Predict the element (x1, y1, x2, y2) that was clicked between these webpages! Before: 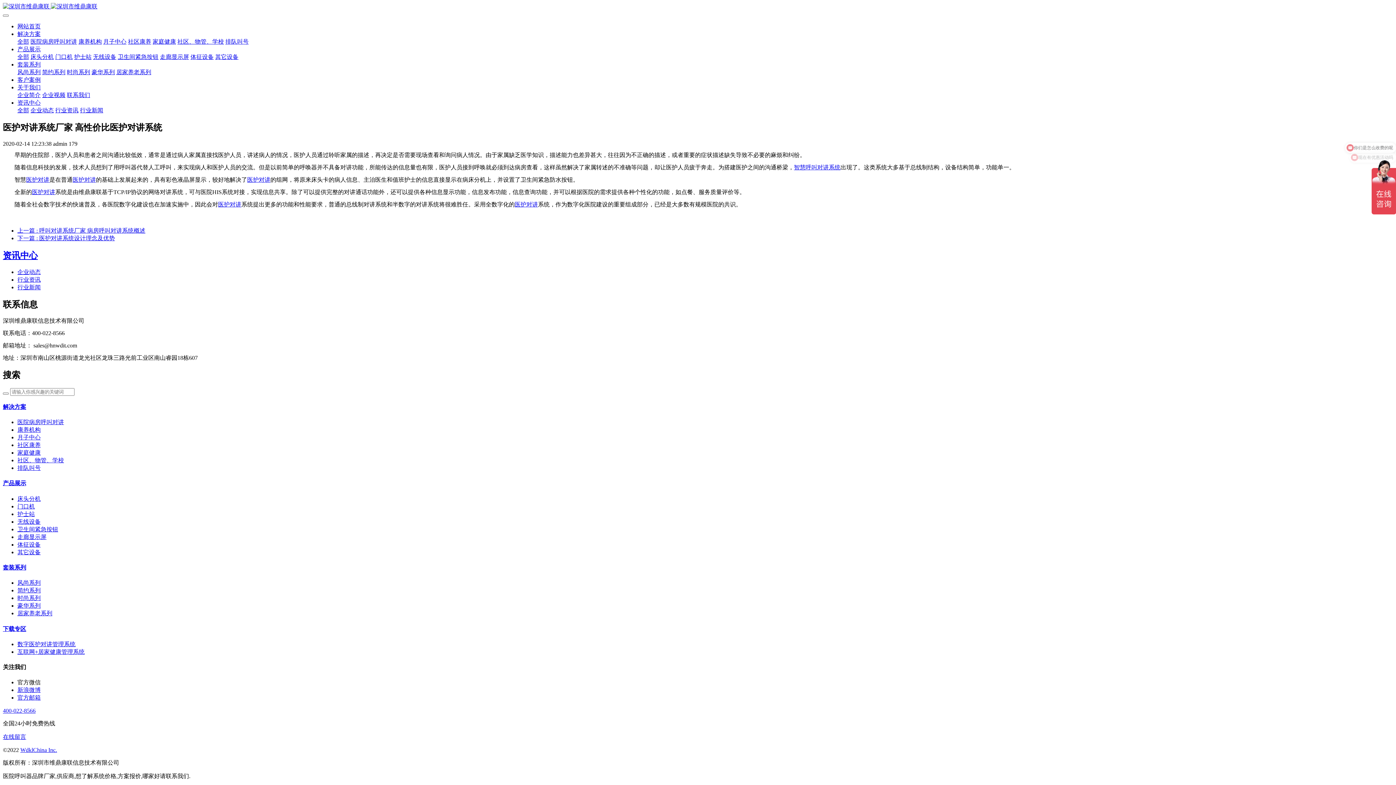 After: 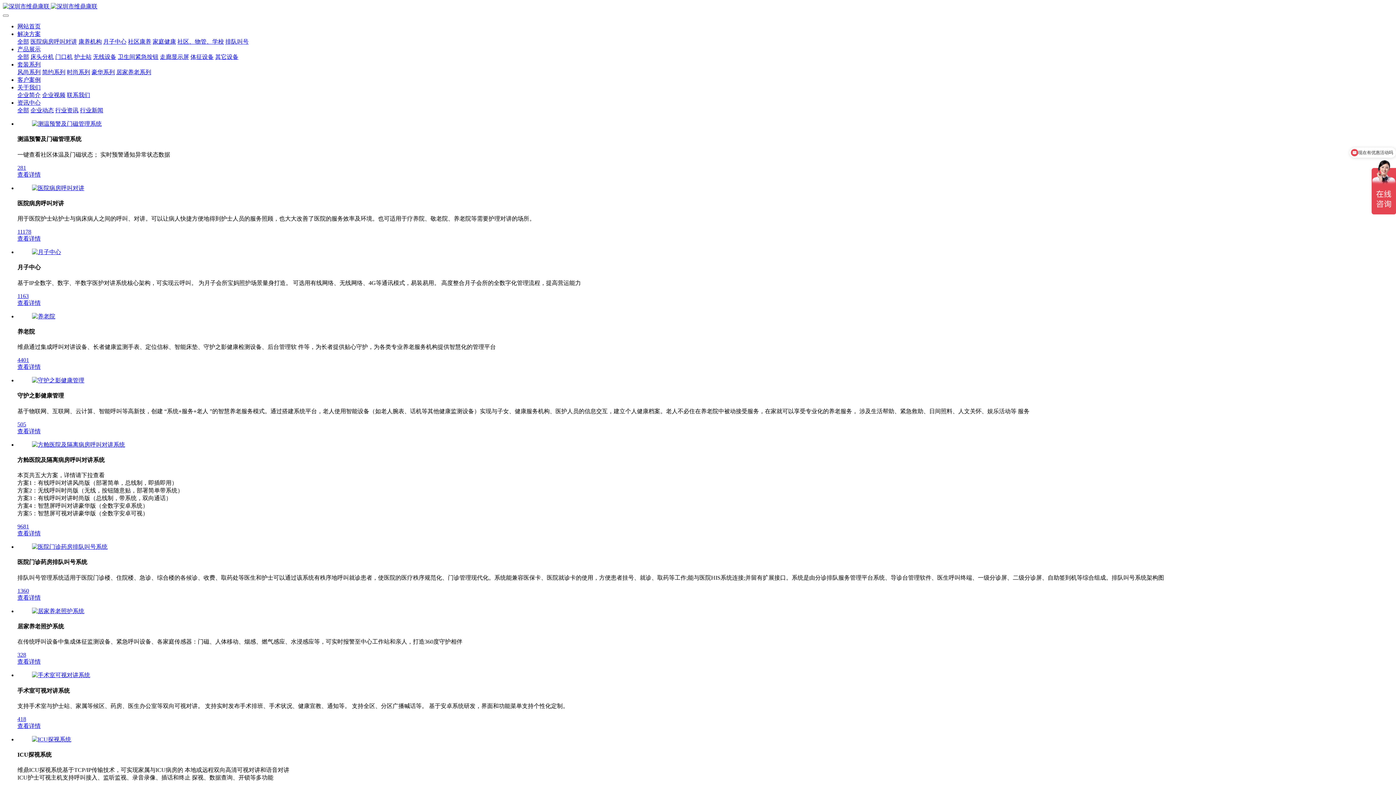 Action: bbox: (2, 403, 26, 410) label: 解决方案